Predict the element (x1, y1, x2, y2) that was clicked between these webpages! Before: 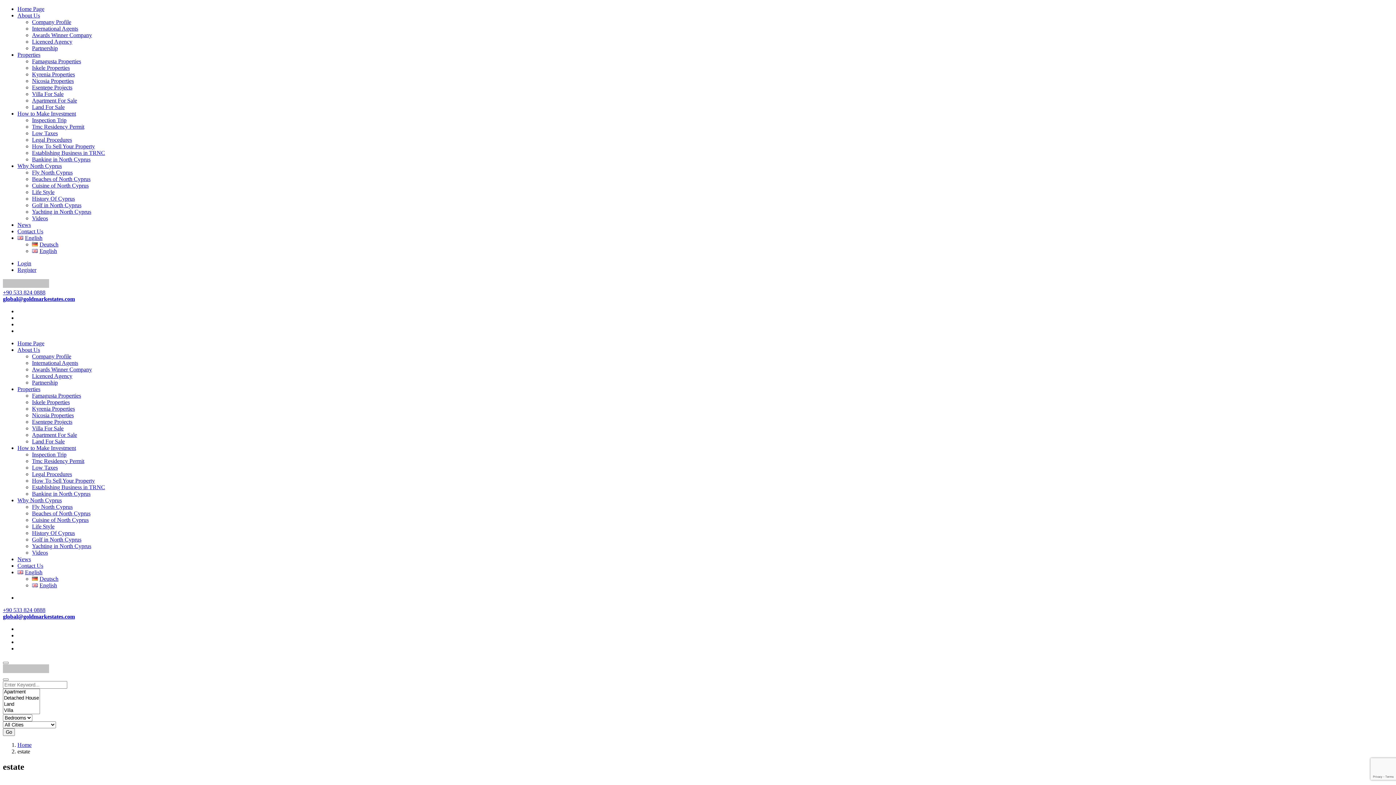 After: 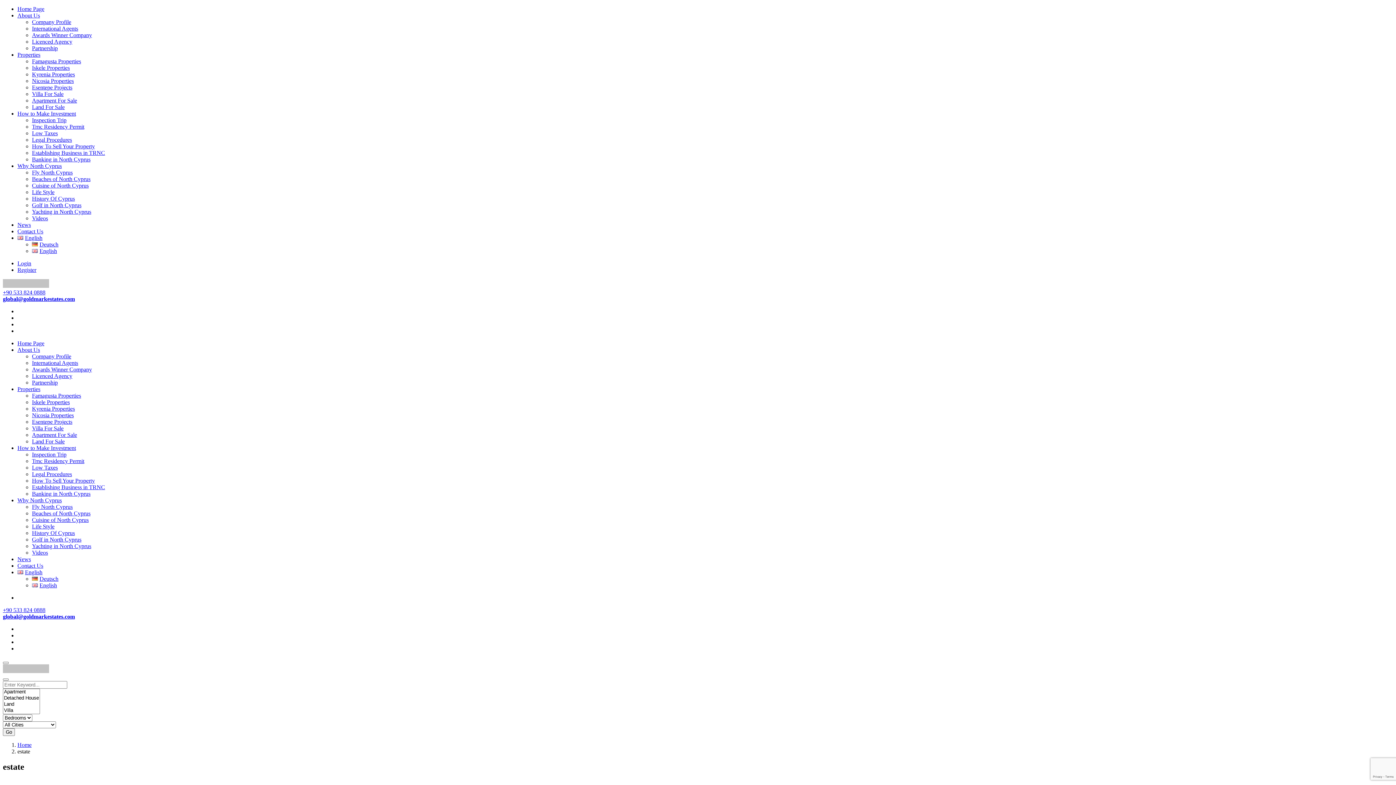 Action: bbox: (17, 497, 61, 503) label: Why North Cyprus